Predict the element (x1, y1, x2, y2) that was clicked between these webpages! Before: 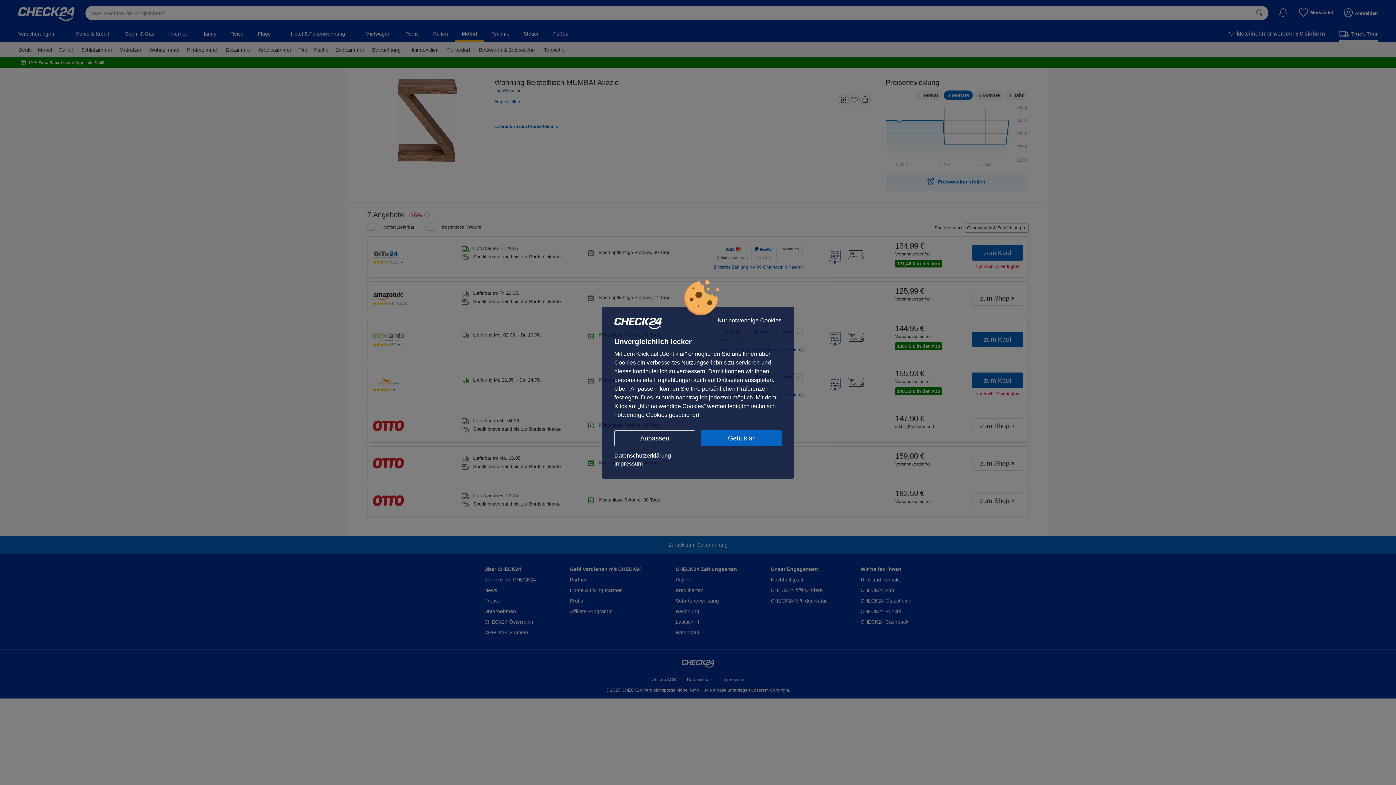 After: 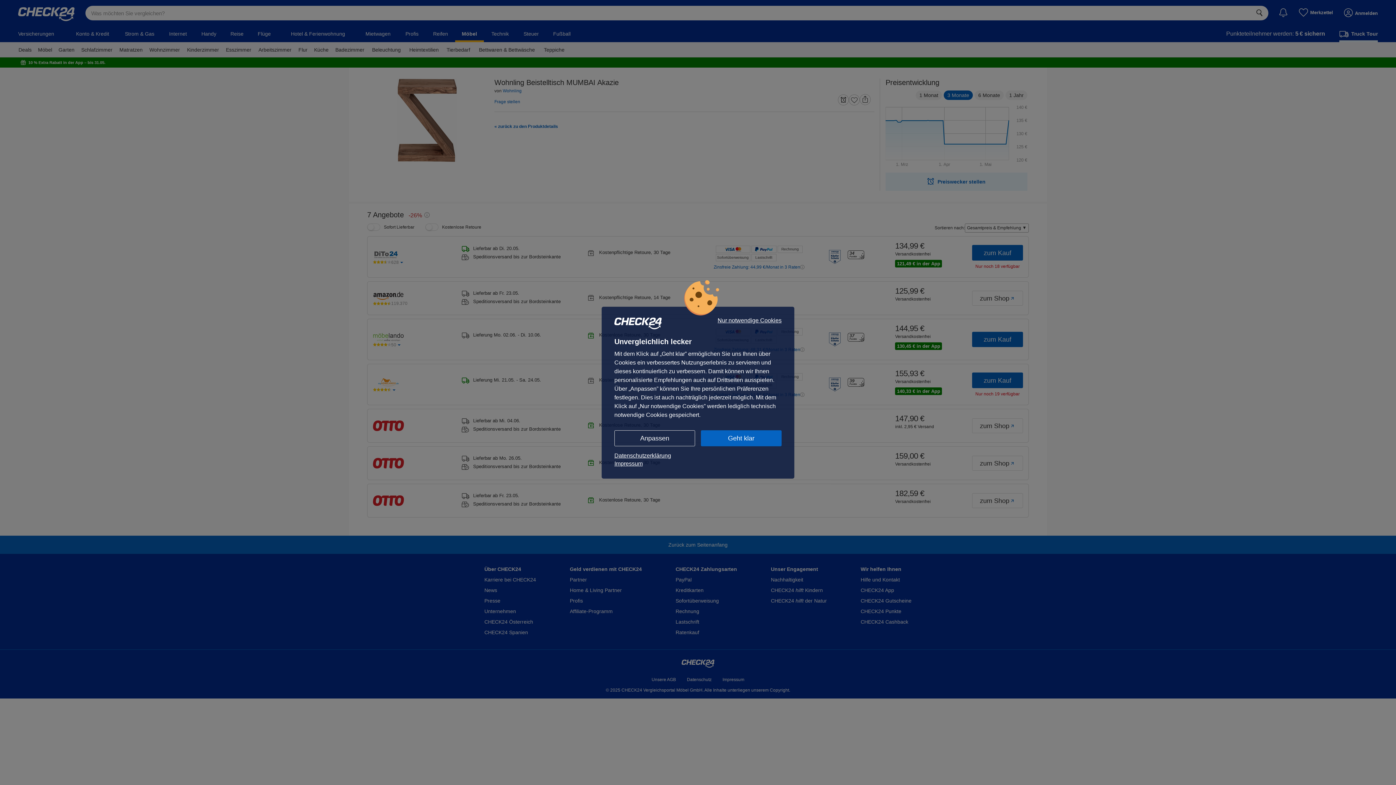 Action: bbox: (614, 451, 781, 459) label: Datenschutzerklärung